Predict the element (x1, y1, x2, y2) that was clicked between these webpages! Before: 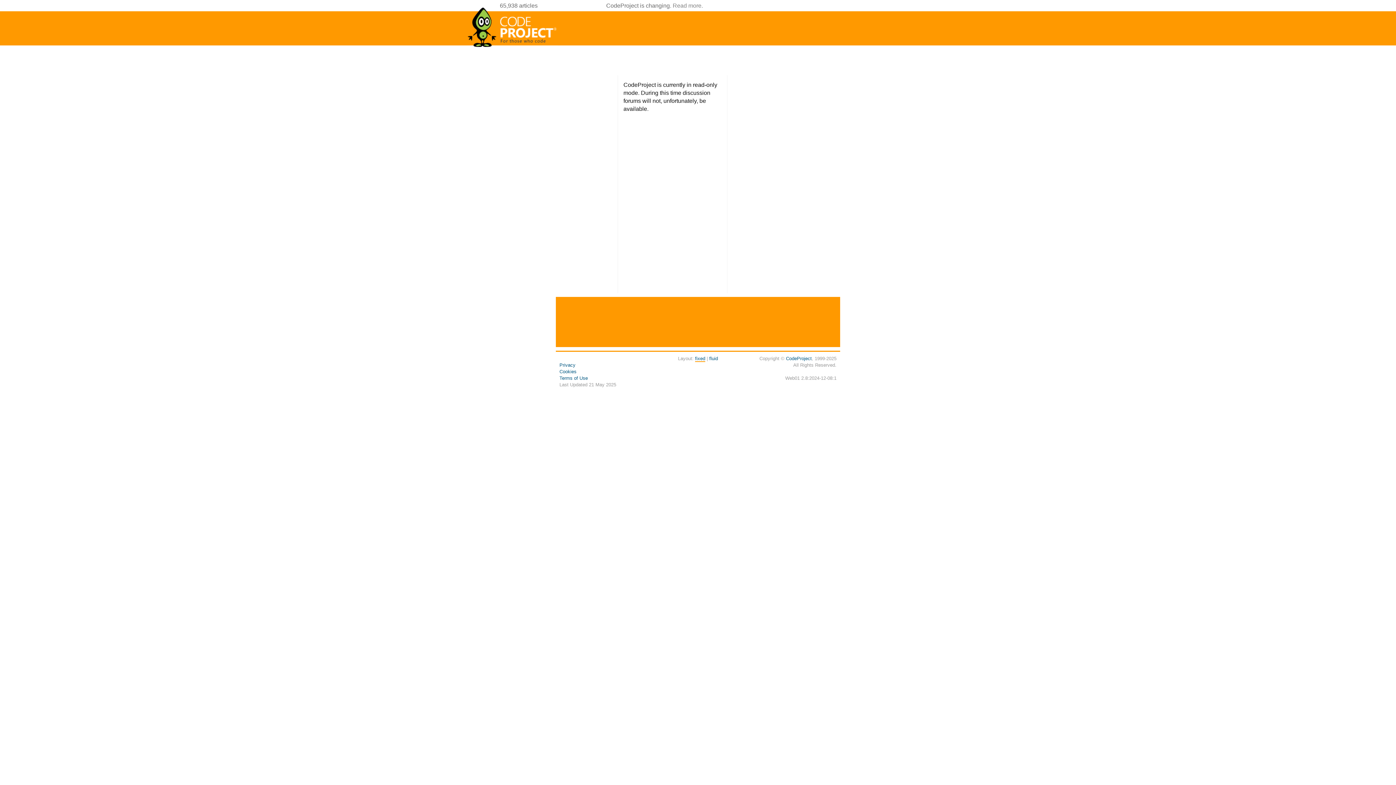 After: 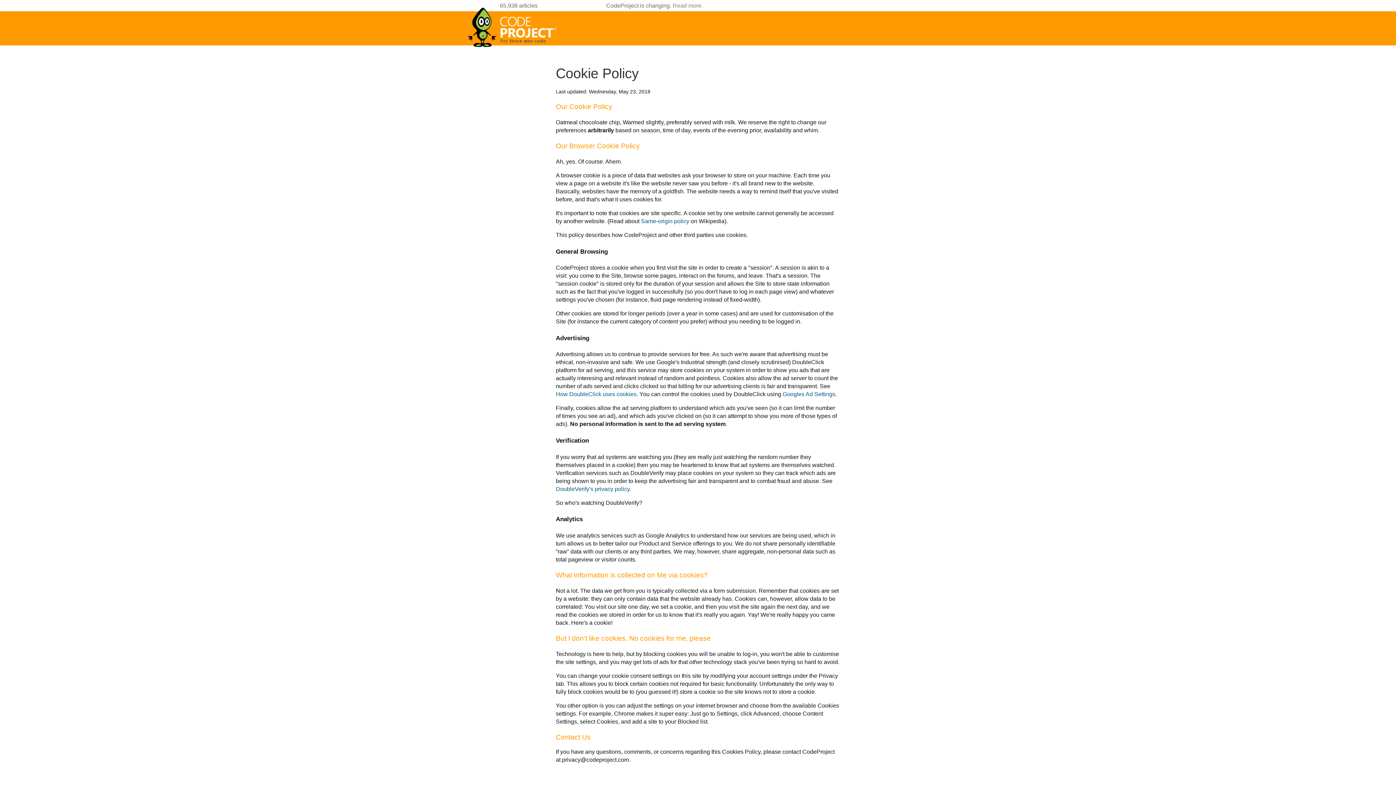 Action: bbox: (559, 369, 576, 374) label: Cookies